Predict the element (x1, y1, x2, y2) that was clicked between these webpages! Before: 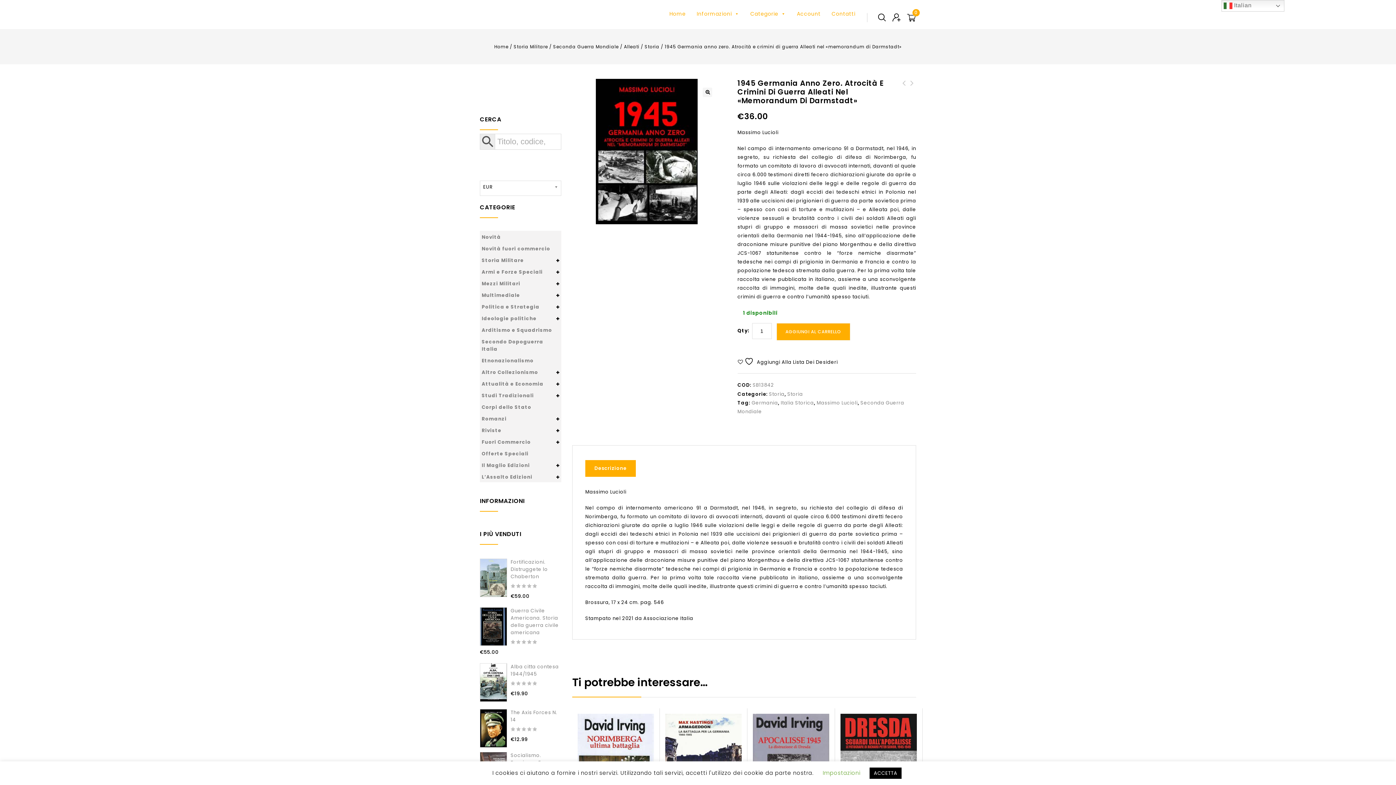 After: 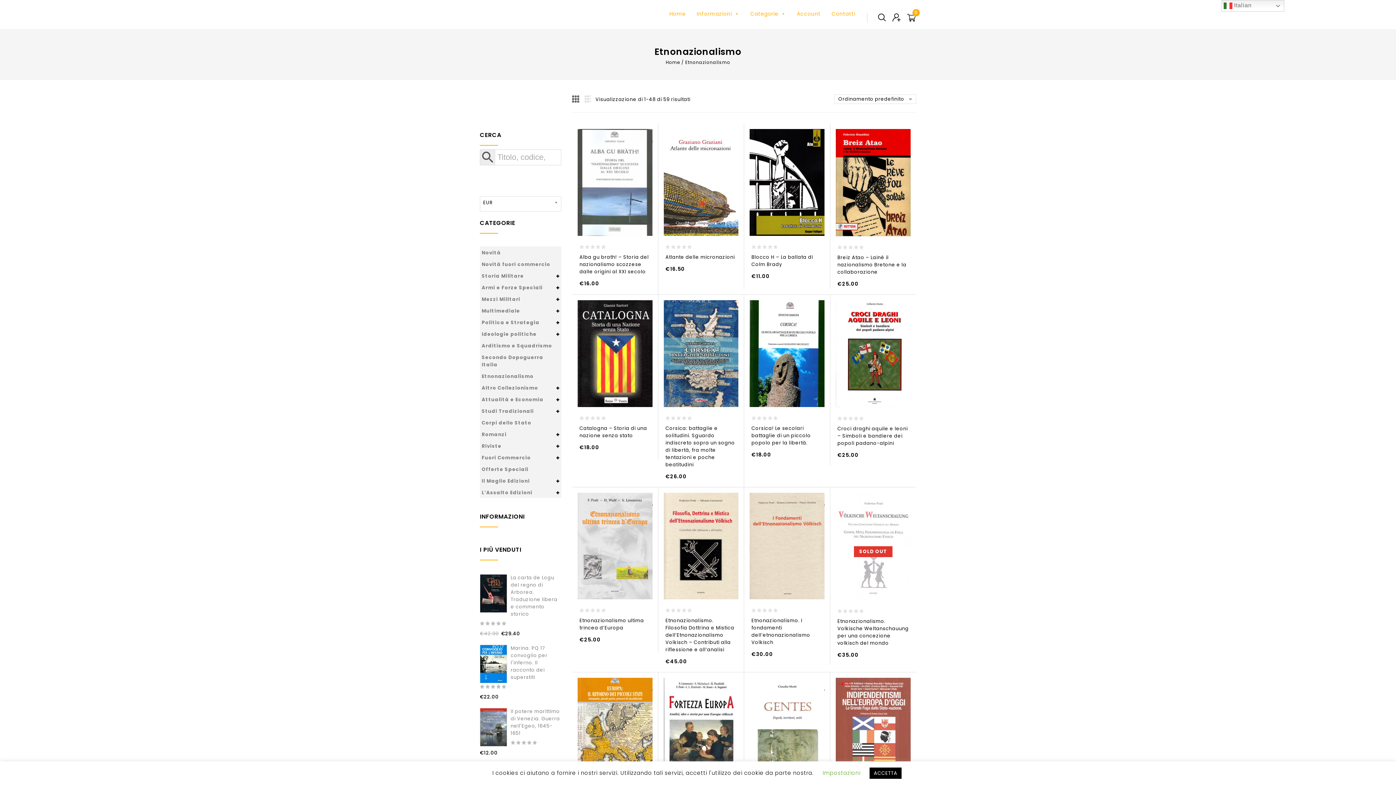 Action: label: Etnonazionalismo bbox: (481, 357, 533, 364)